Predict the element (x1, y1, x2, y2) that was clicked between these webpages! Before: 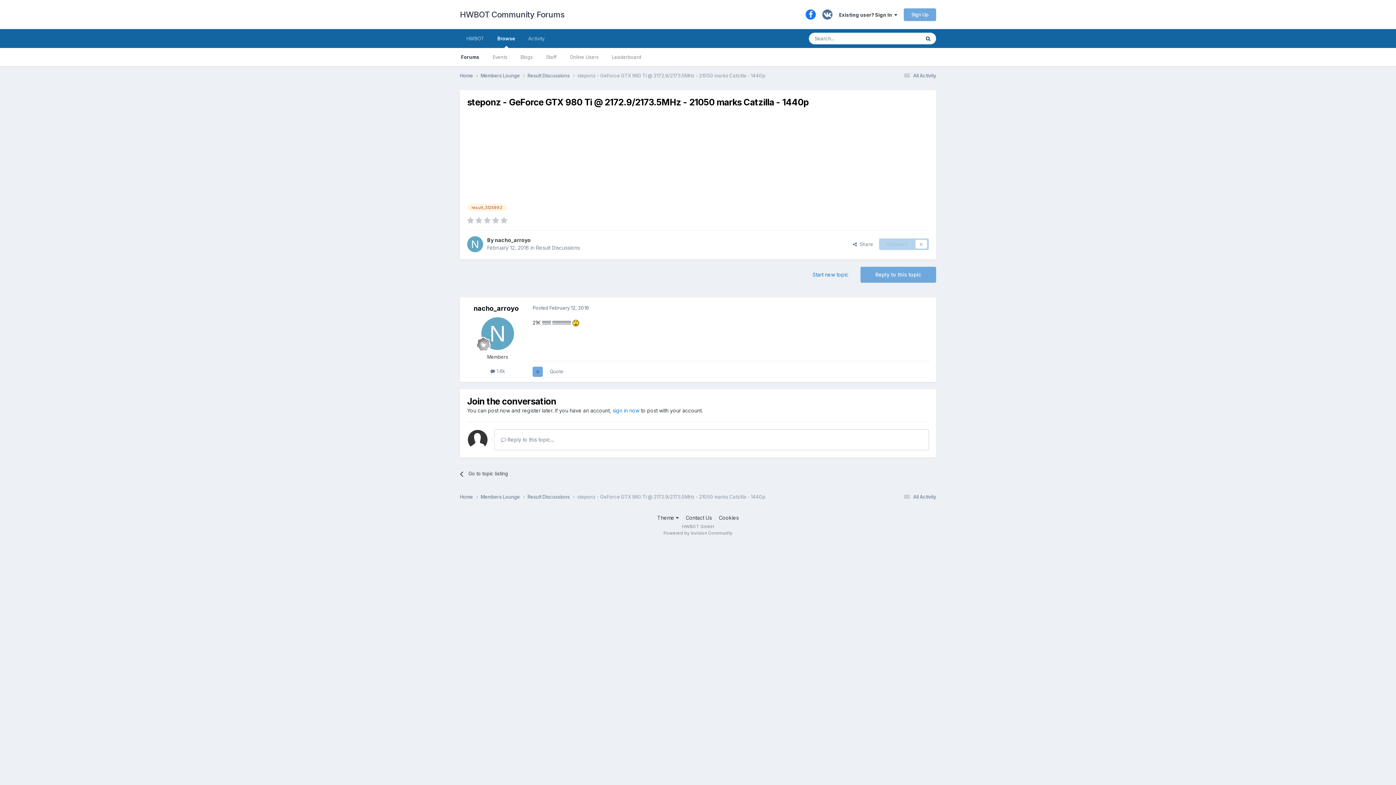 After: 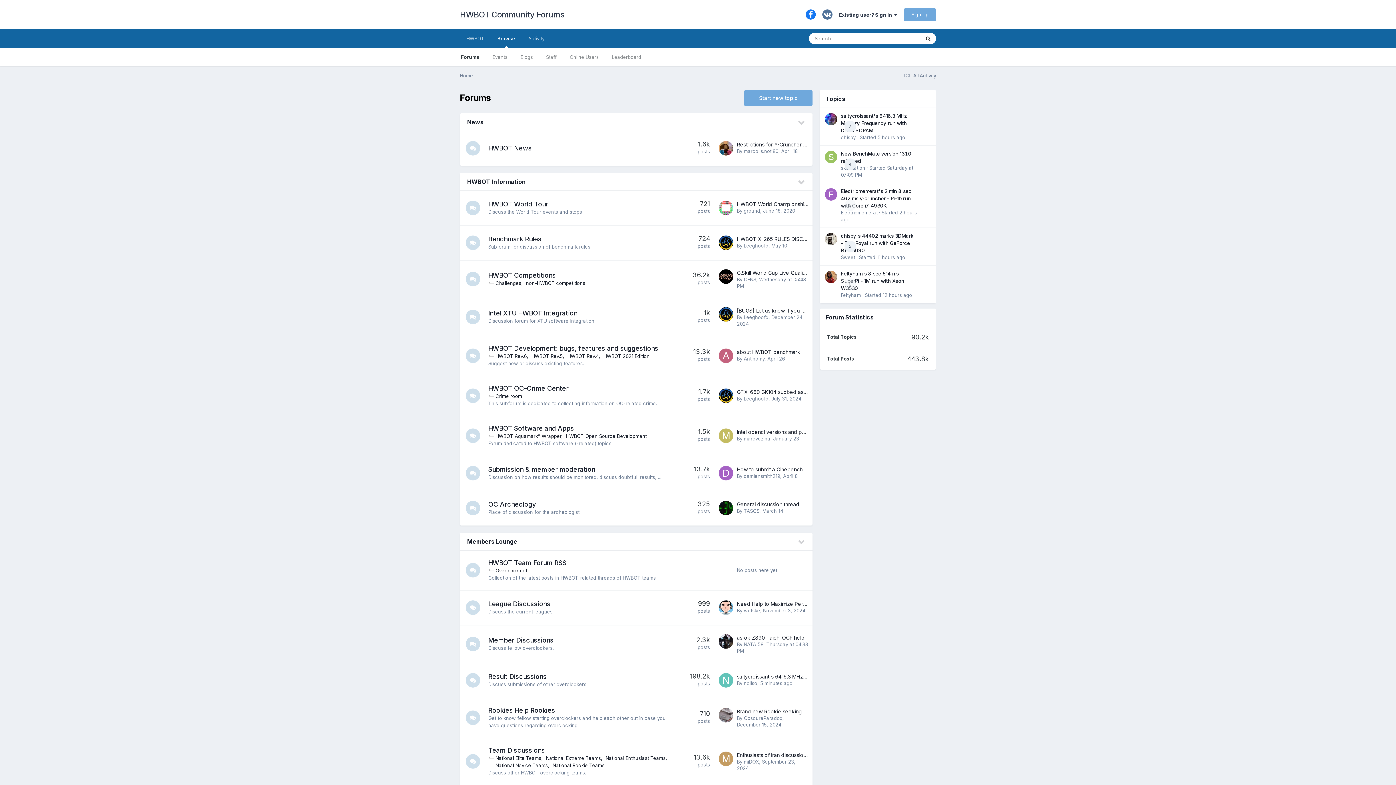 Action: bbox: (460, 0, 564, 29) label: HWBOT Community Forums